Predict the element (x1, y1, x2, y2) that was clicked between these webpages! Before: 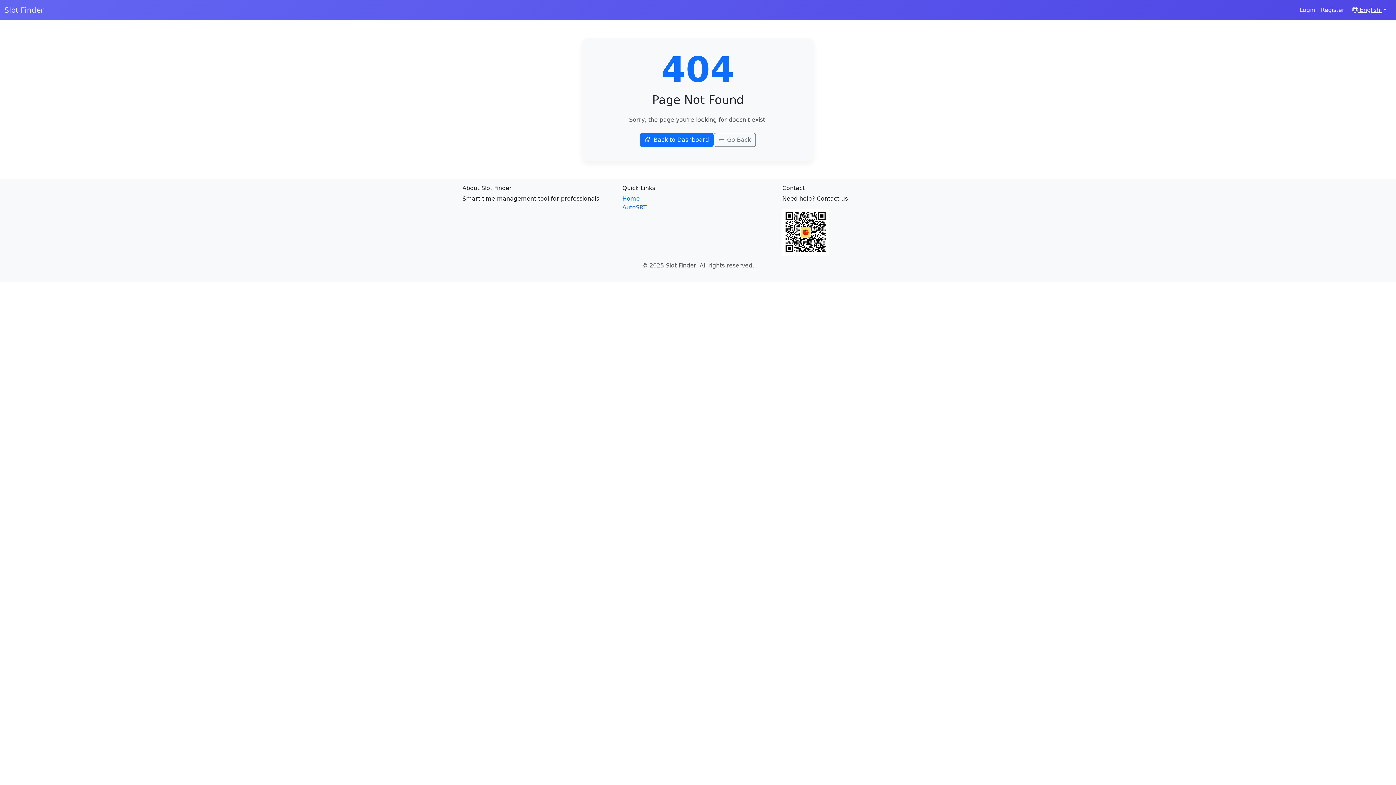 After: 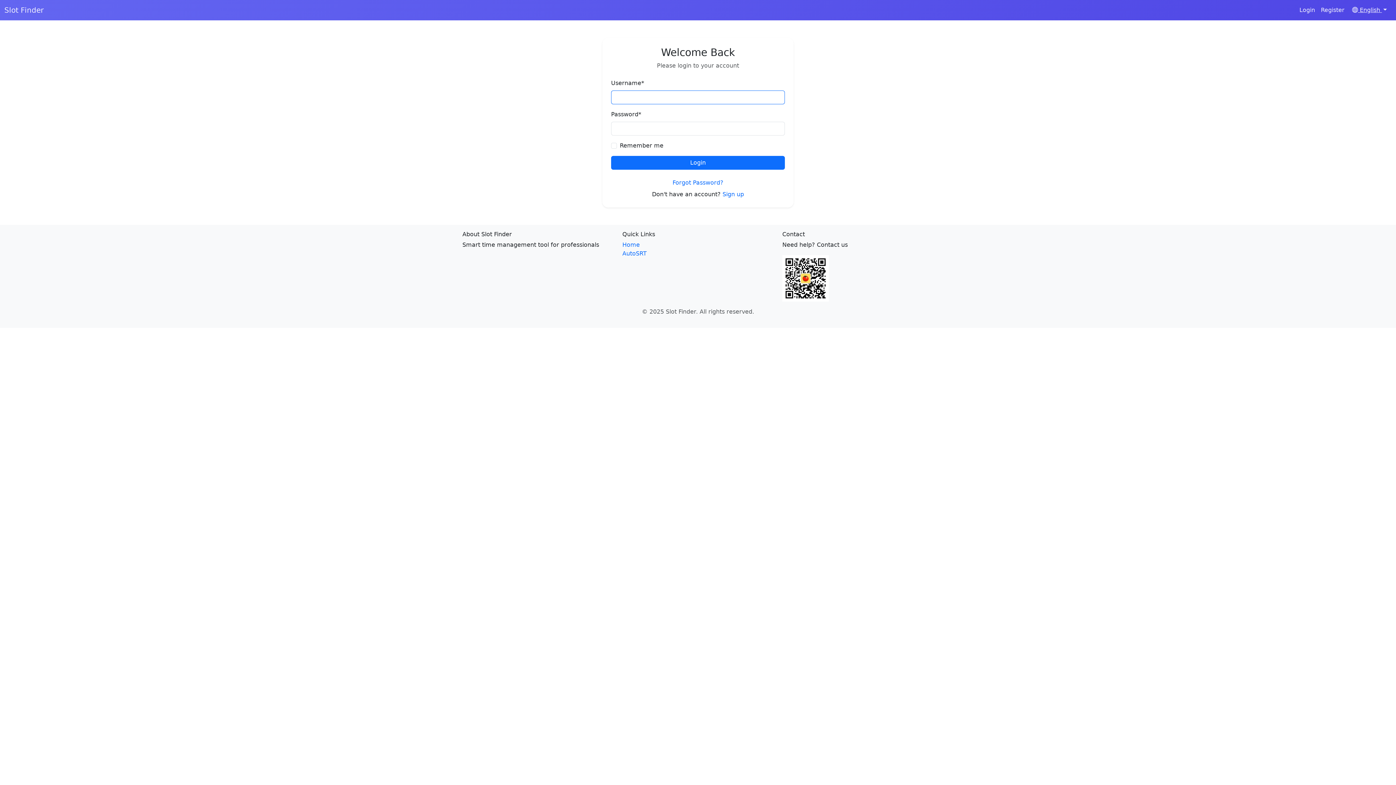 Action: bbox: (1296, 2, 1318, 17) label: Login